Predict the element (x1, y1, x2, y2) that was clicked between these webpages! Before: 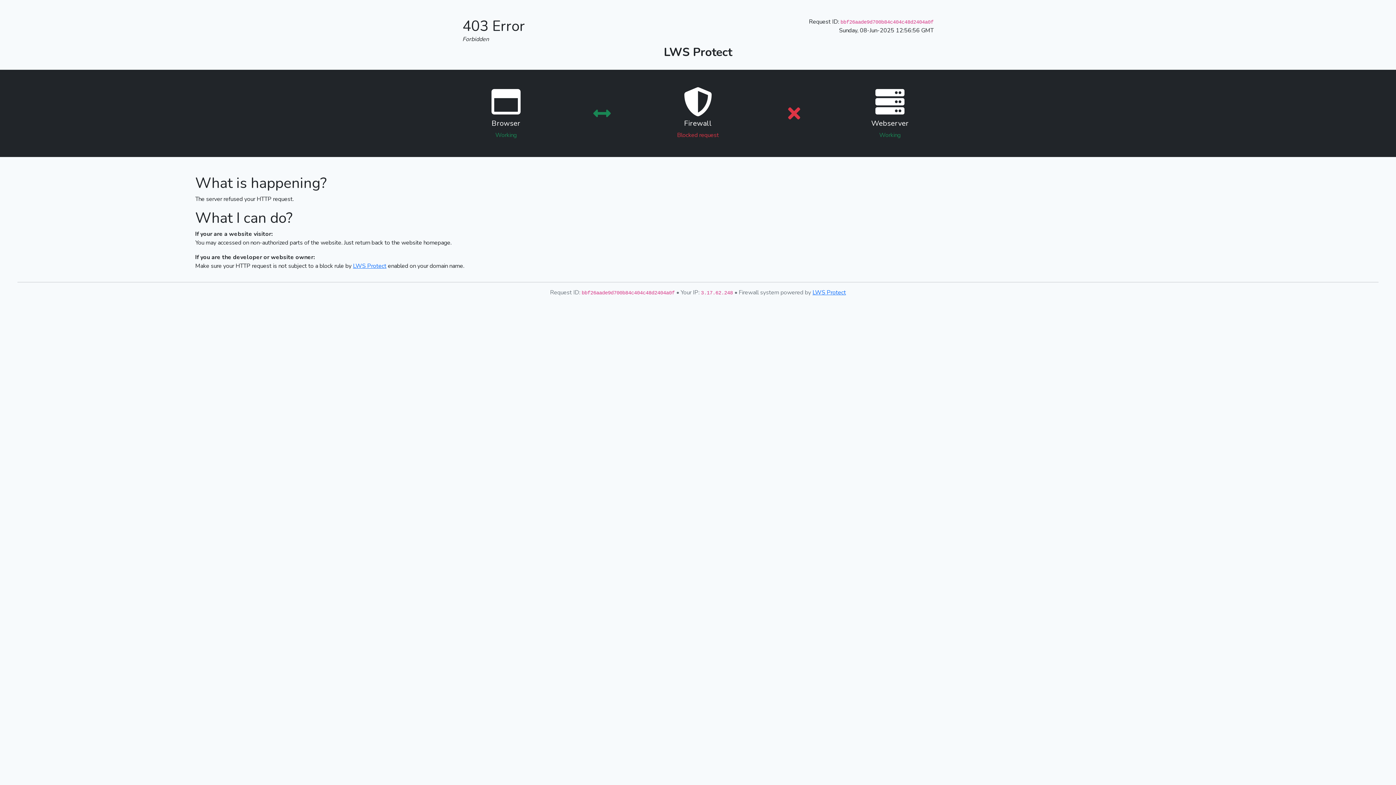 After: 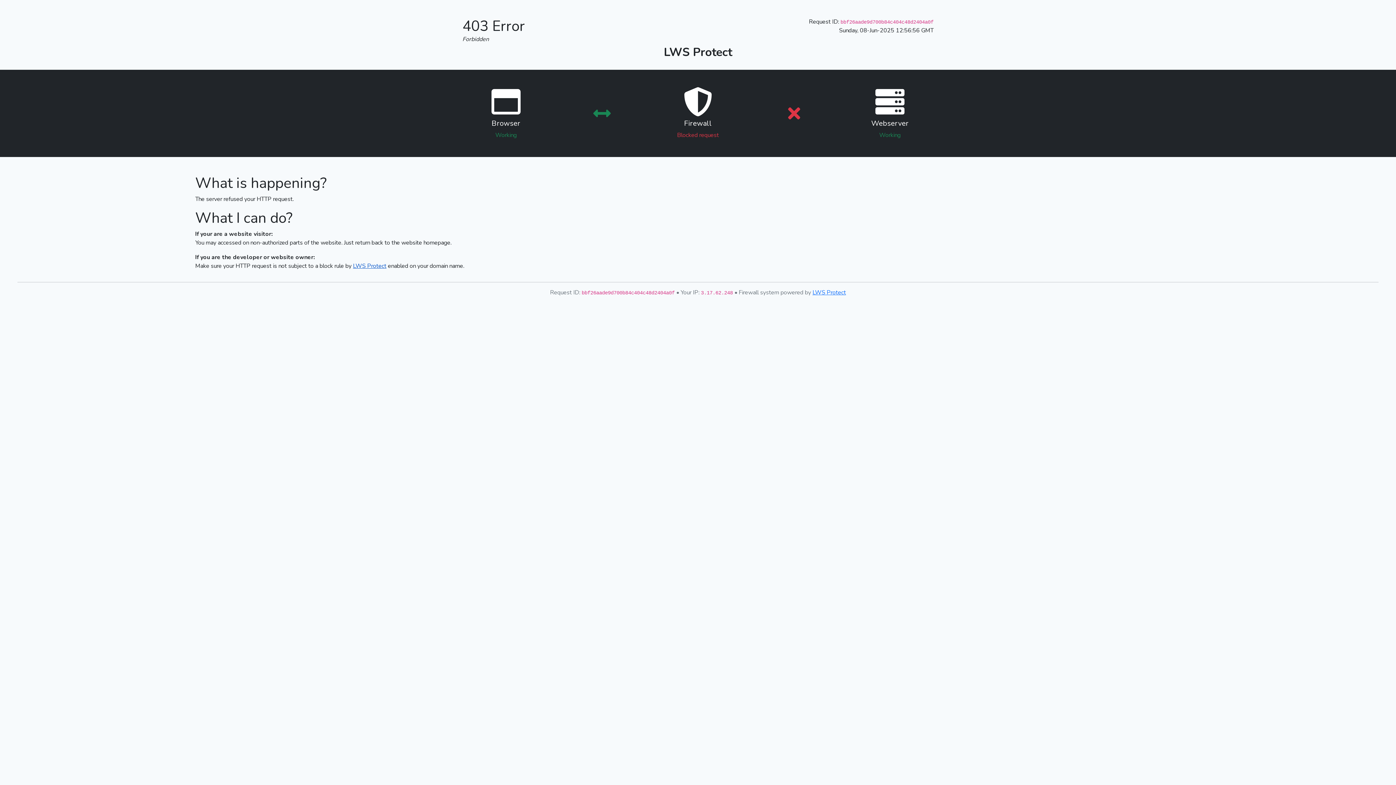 Action: label: LWS Protect bbox: (353, 262, 386, 270)